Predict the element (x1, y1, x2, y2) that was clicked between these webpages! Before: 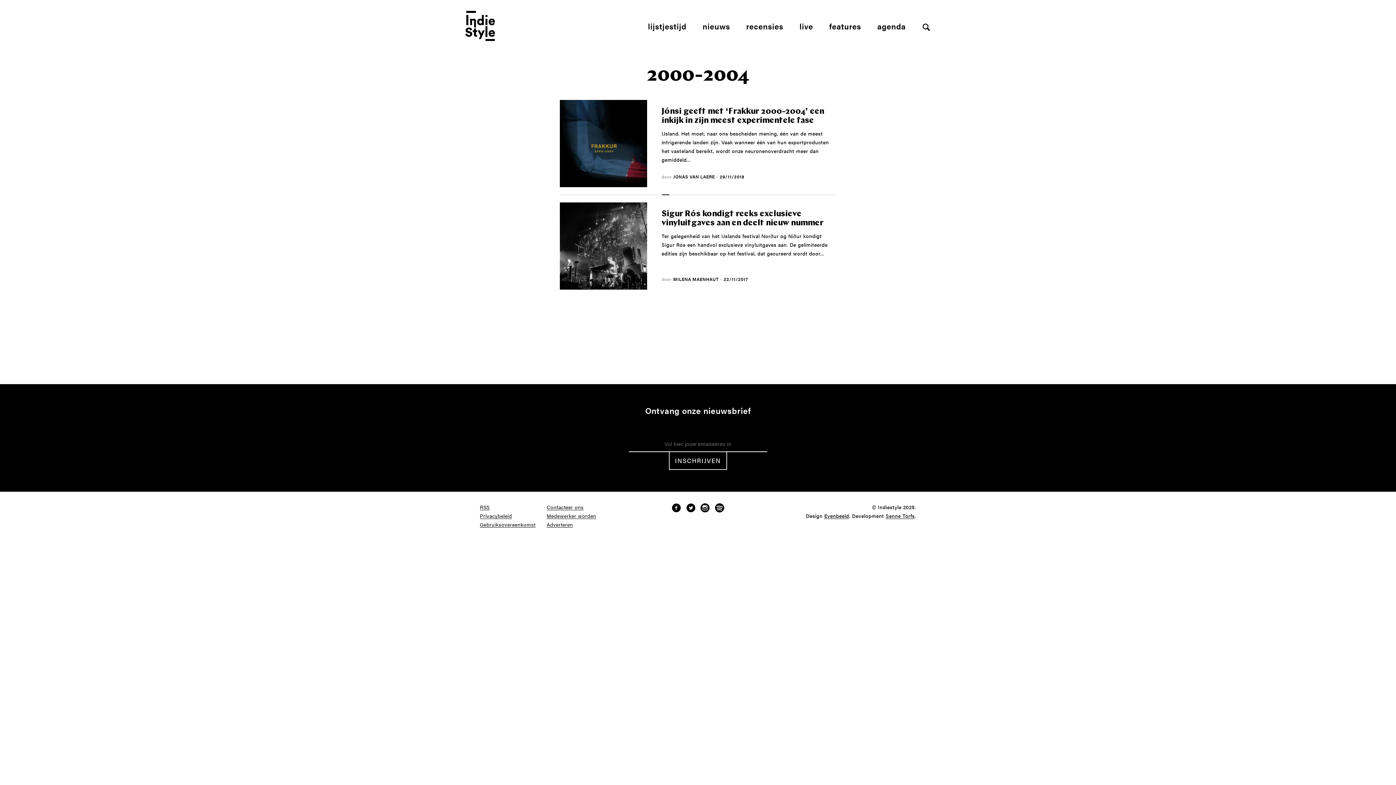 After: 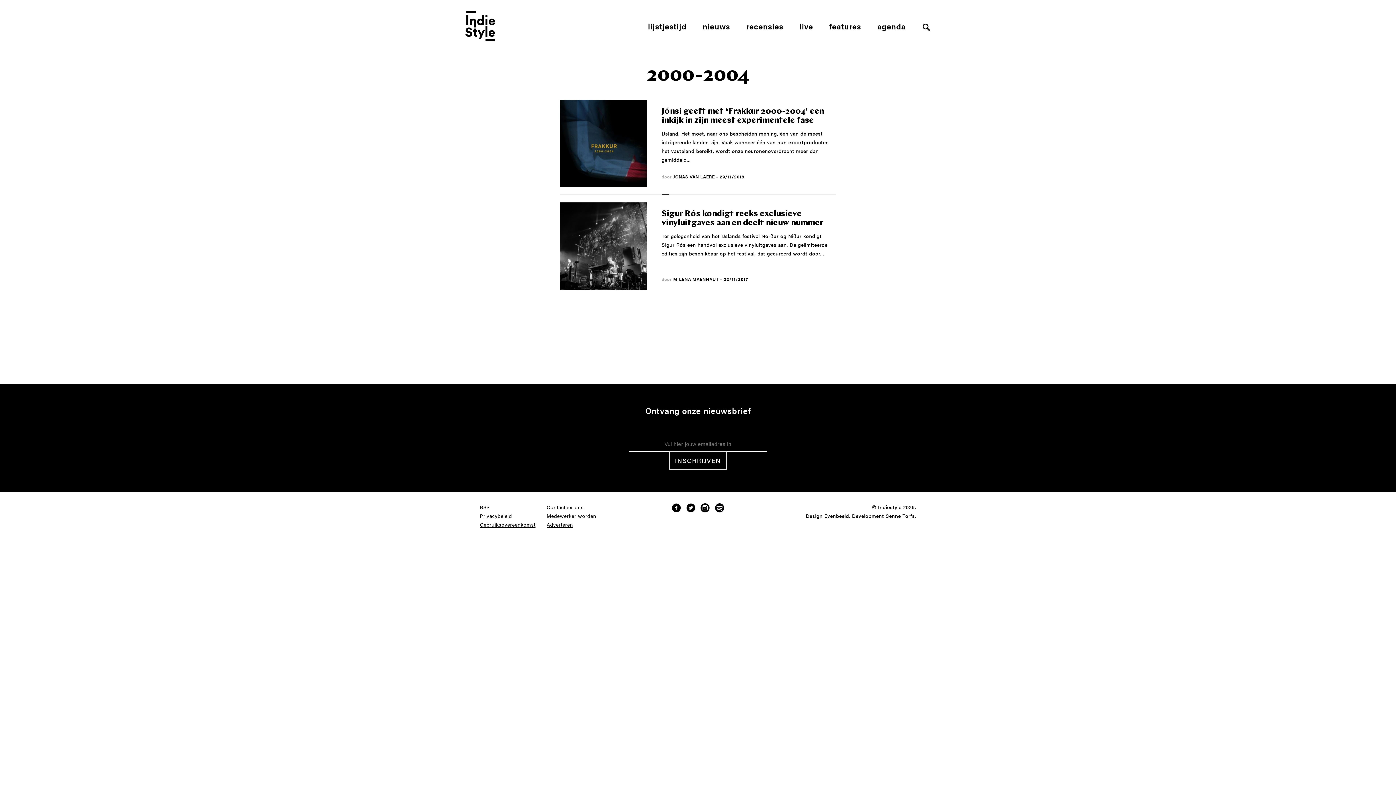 Action: bbox: (715, 503, 724, 512)